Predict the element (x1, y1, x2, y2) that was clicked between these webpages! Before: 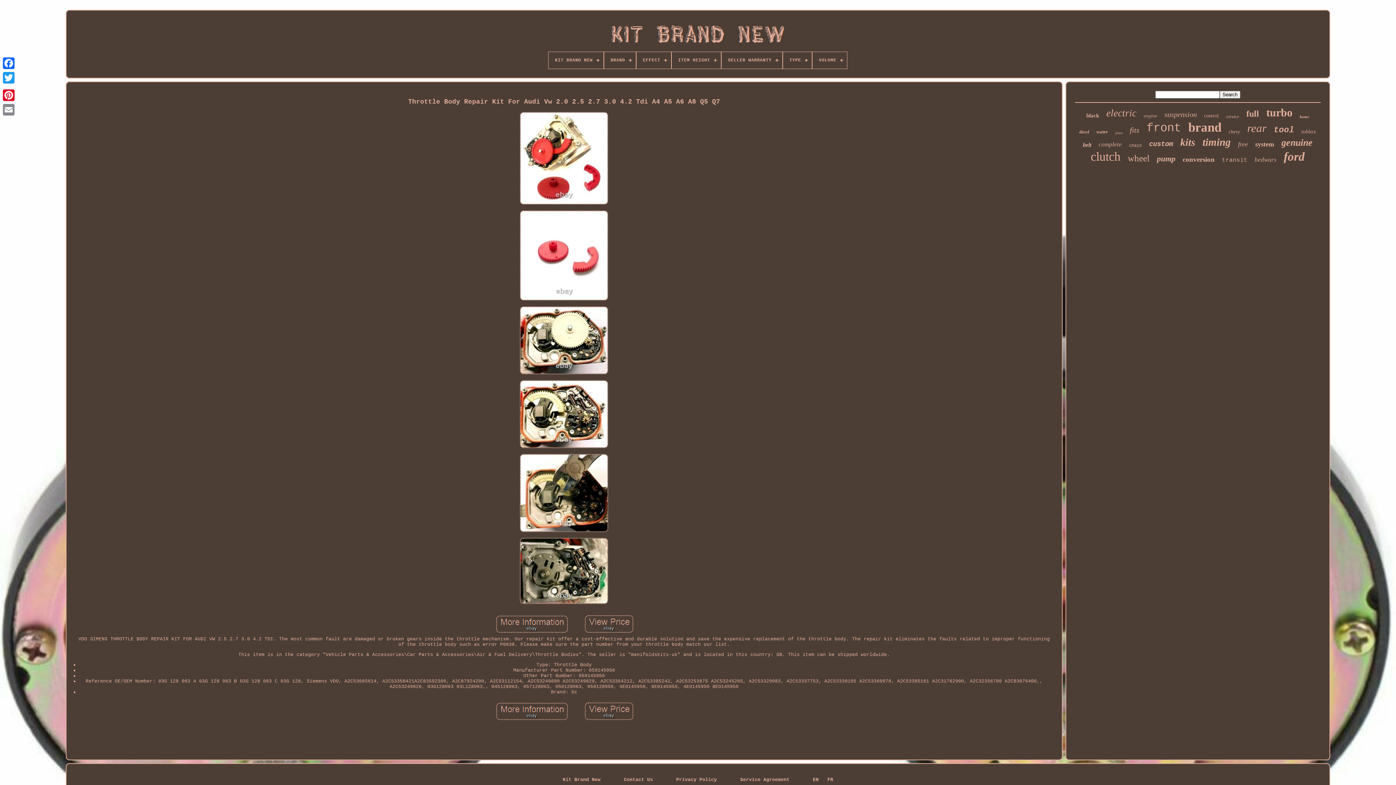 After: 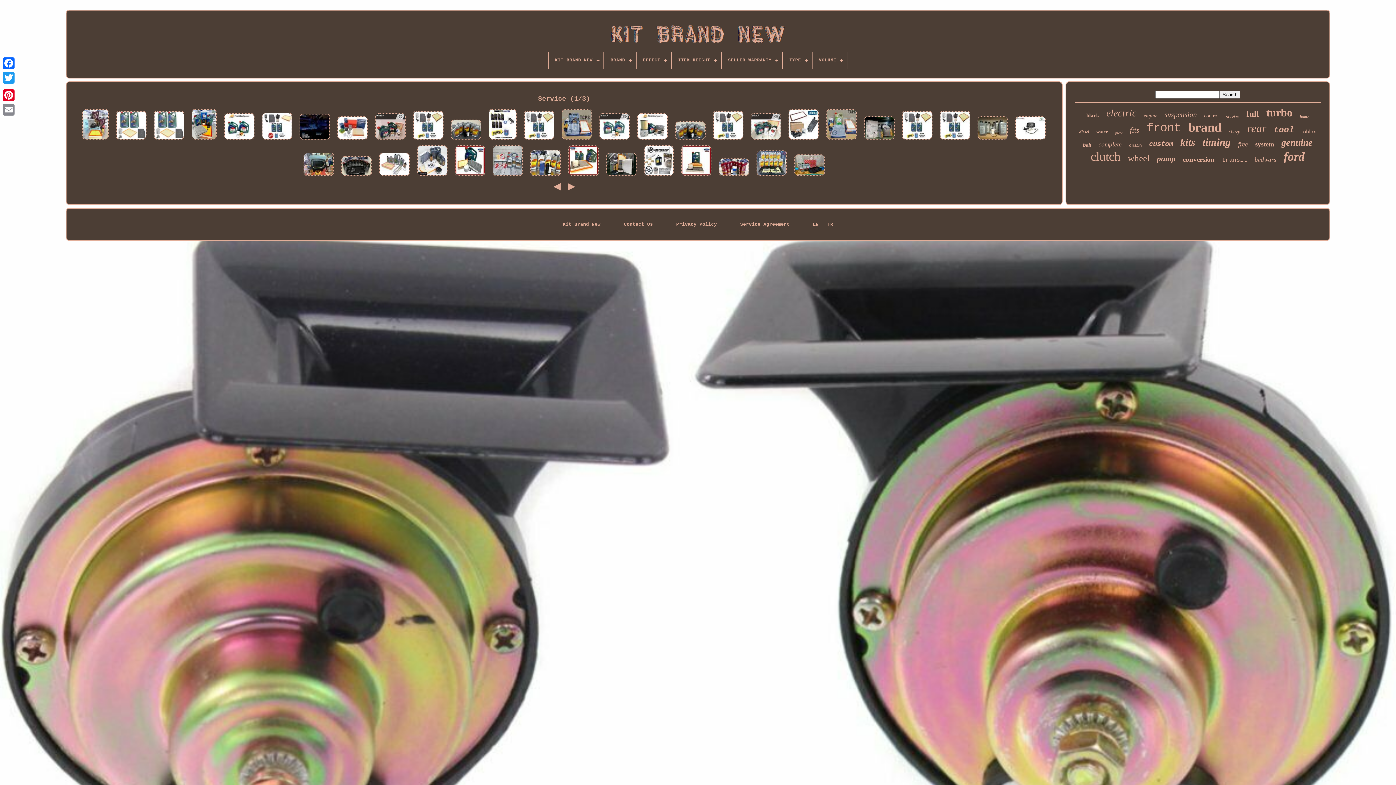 Action: label: service bbox: (1226, 114, 1239, 118)